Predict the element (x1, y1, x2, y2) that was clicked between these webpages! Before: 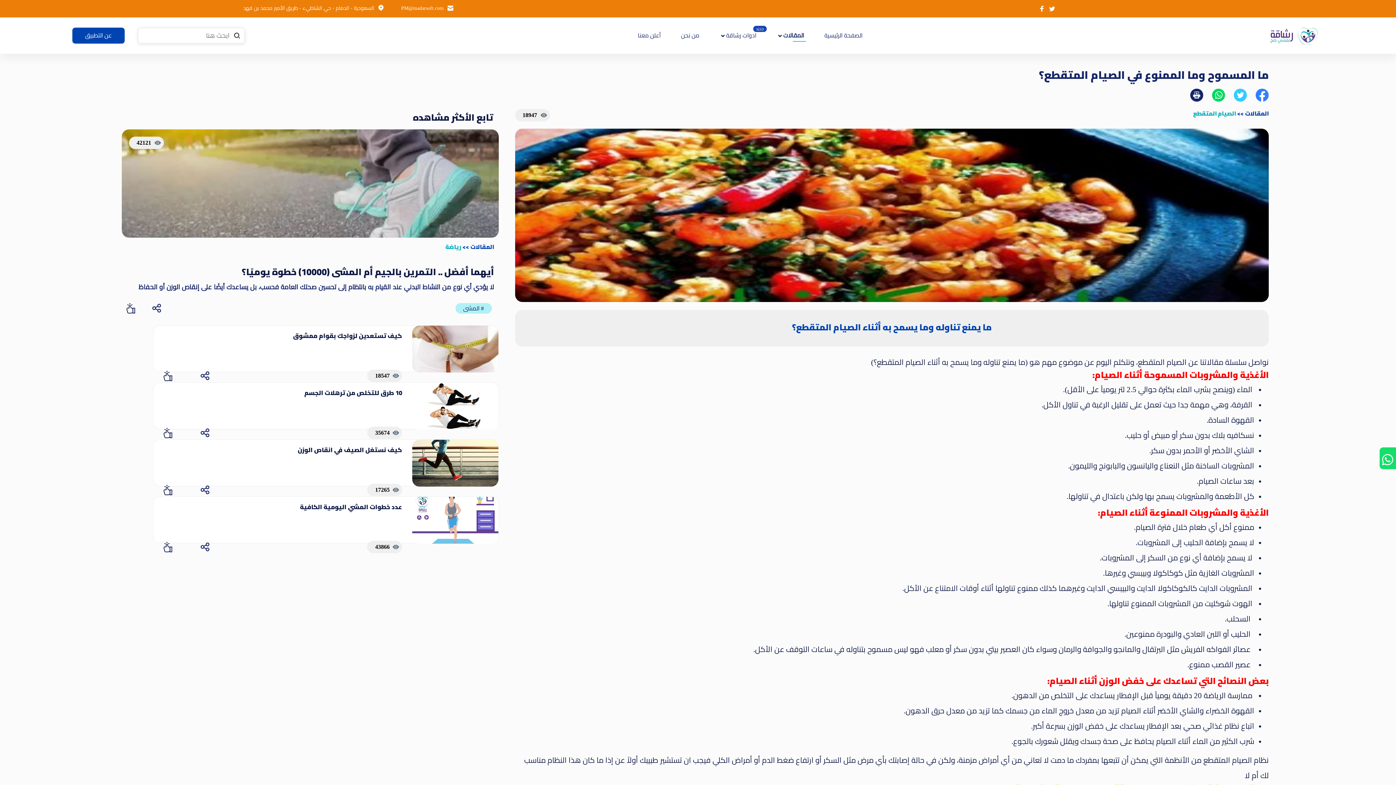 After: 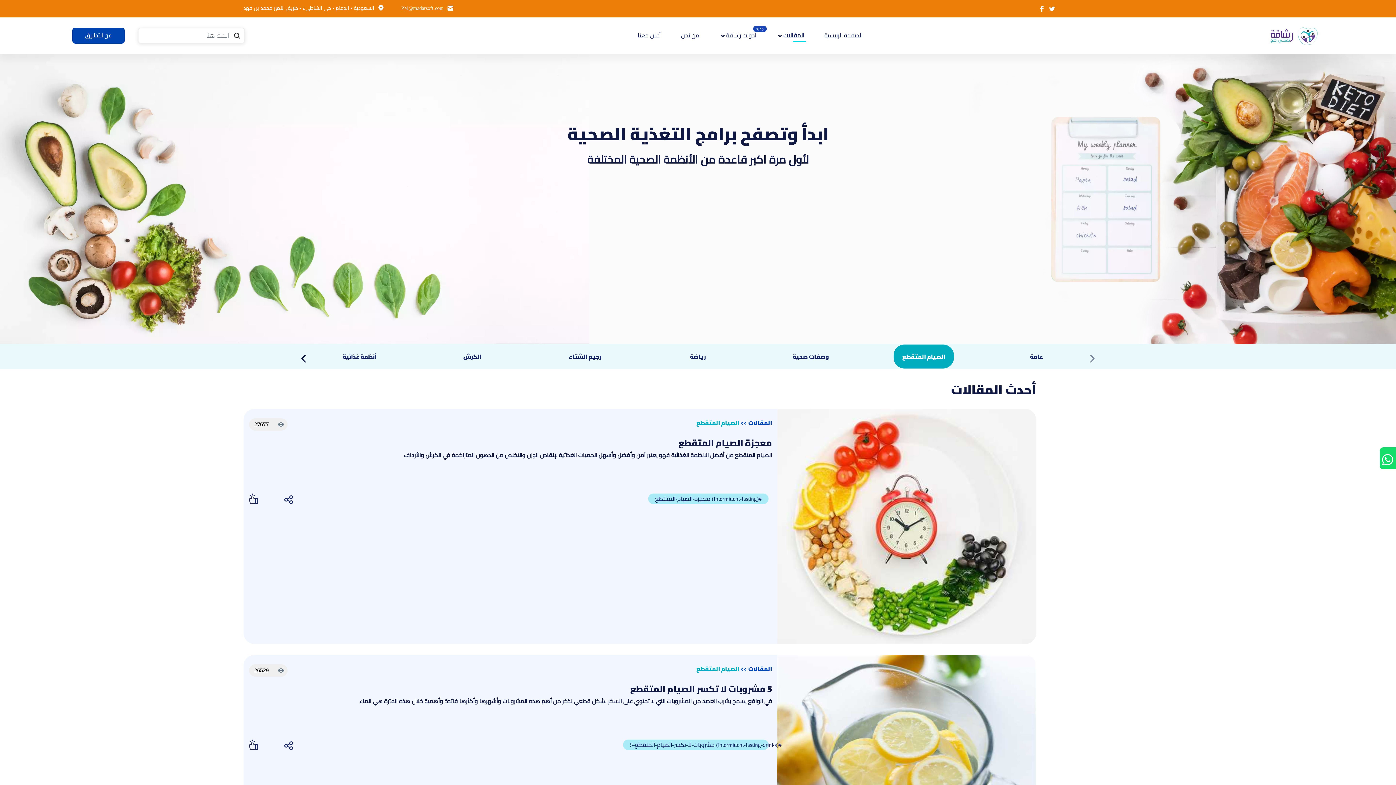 Action: label: الصيام المتقطع bbox: (1193, 108, 1236, 118)